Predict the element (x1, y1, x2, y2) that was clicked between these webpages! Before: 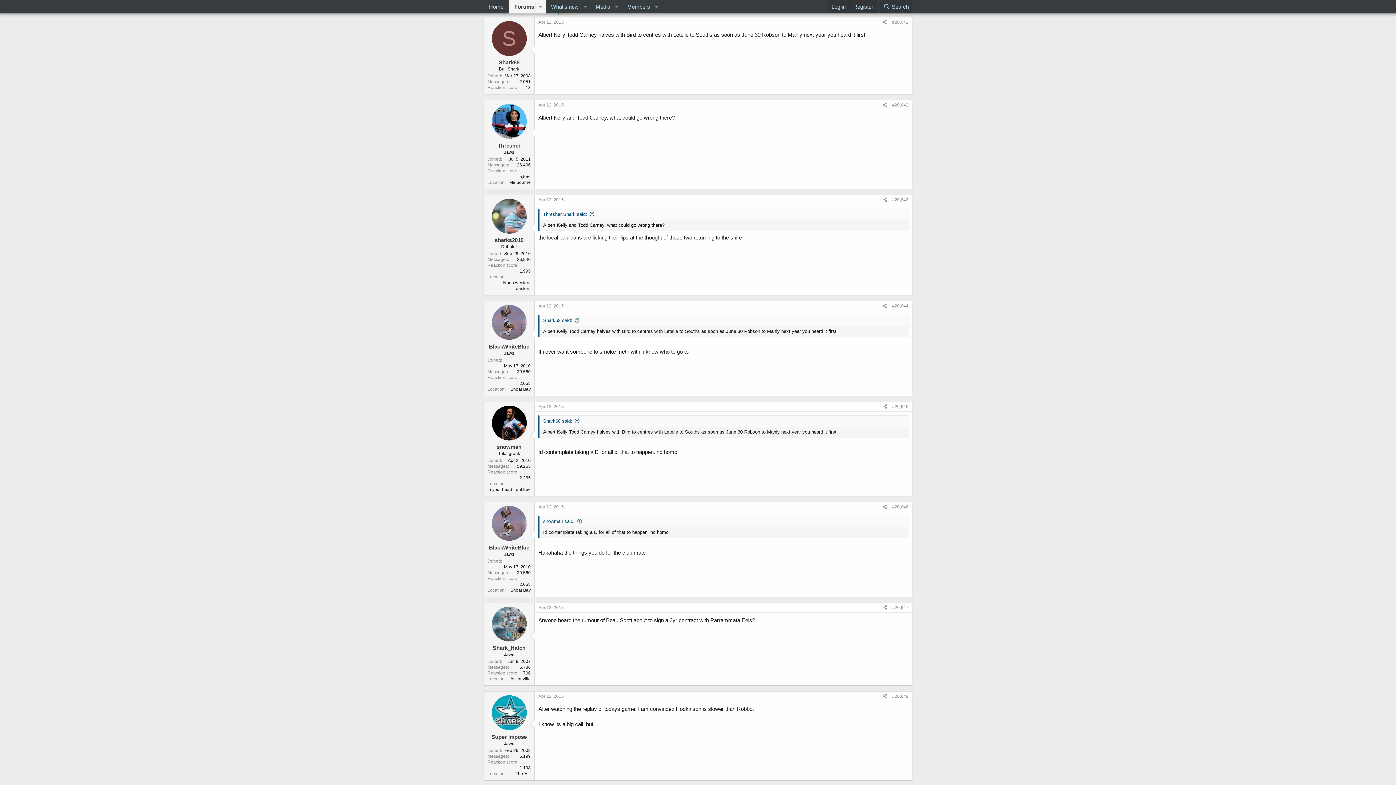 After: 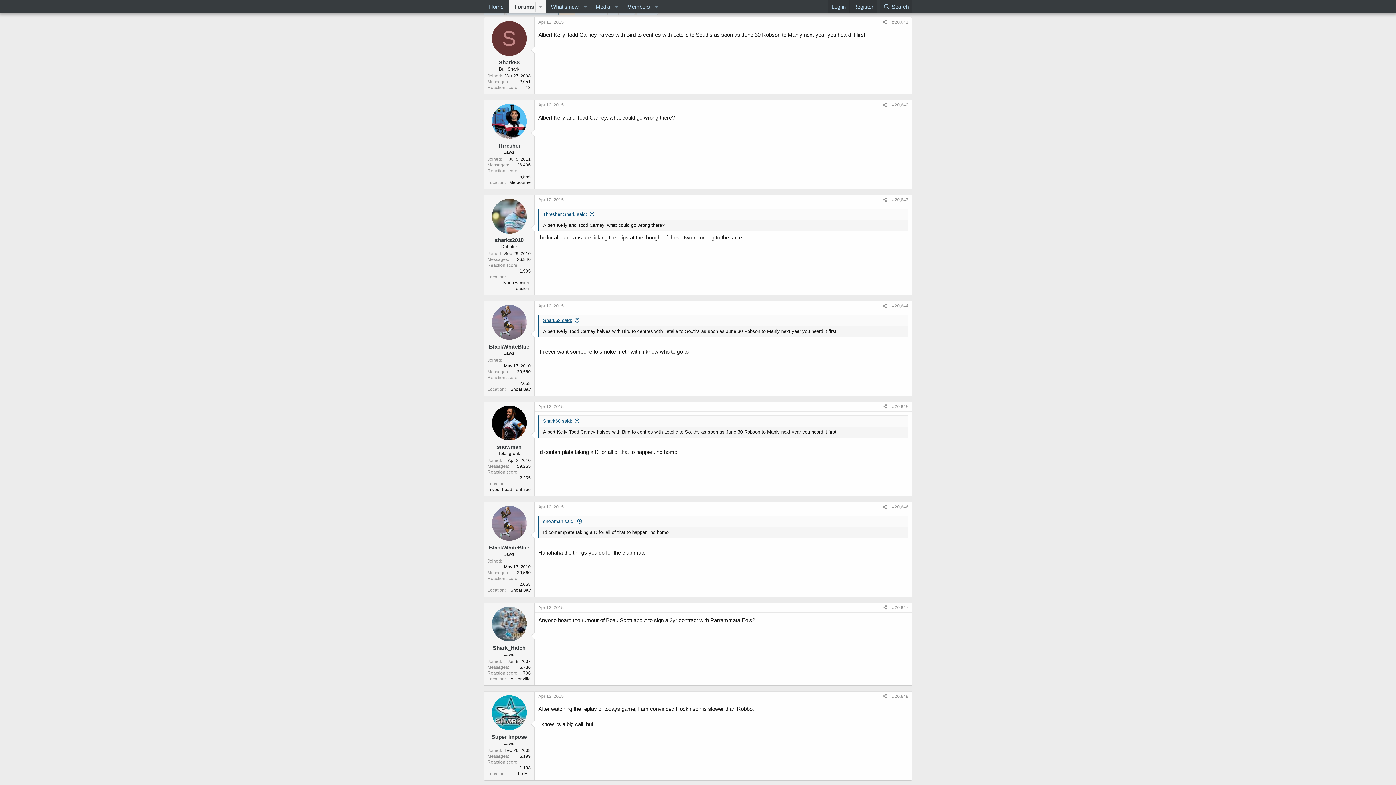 Action: bbox: (543, 317, 580, 323) label: Shark68 said: